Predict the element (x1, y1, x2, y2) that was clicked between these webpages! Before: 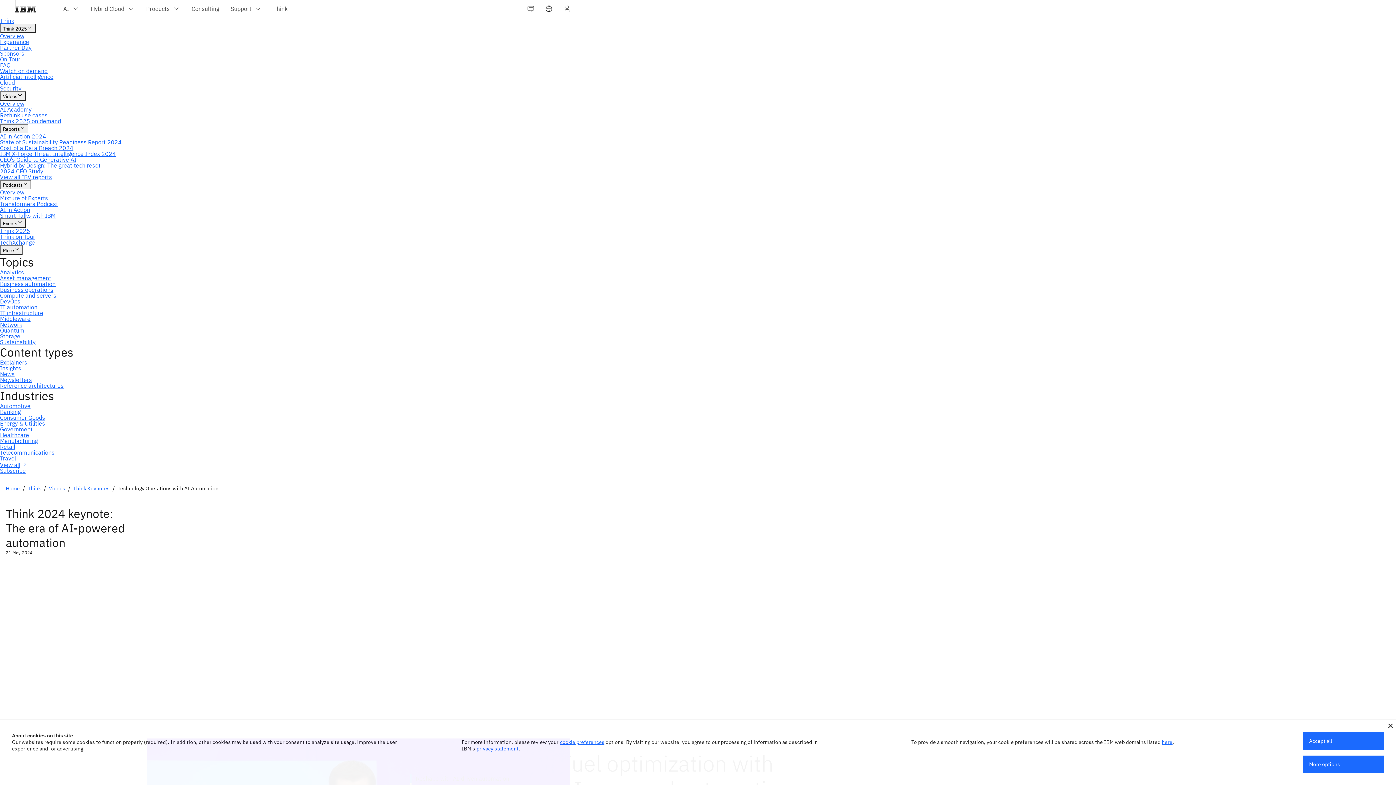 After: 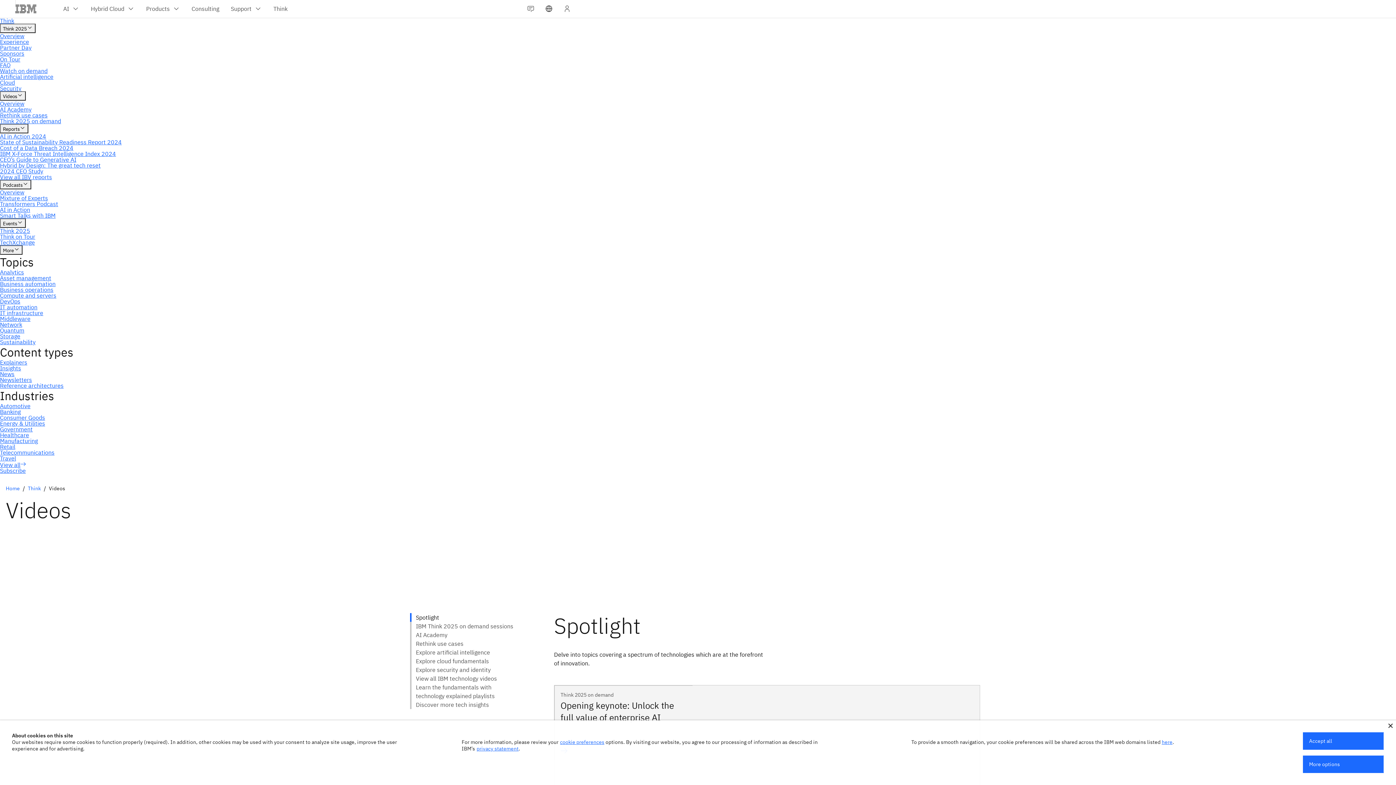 Action: label: Videos bbox: (48, 485, 65, 492)